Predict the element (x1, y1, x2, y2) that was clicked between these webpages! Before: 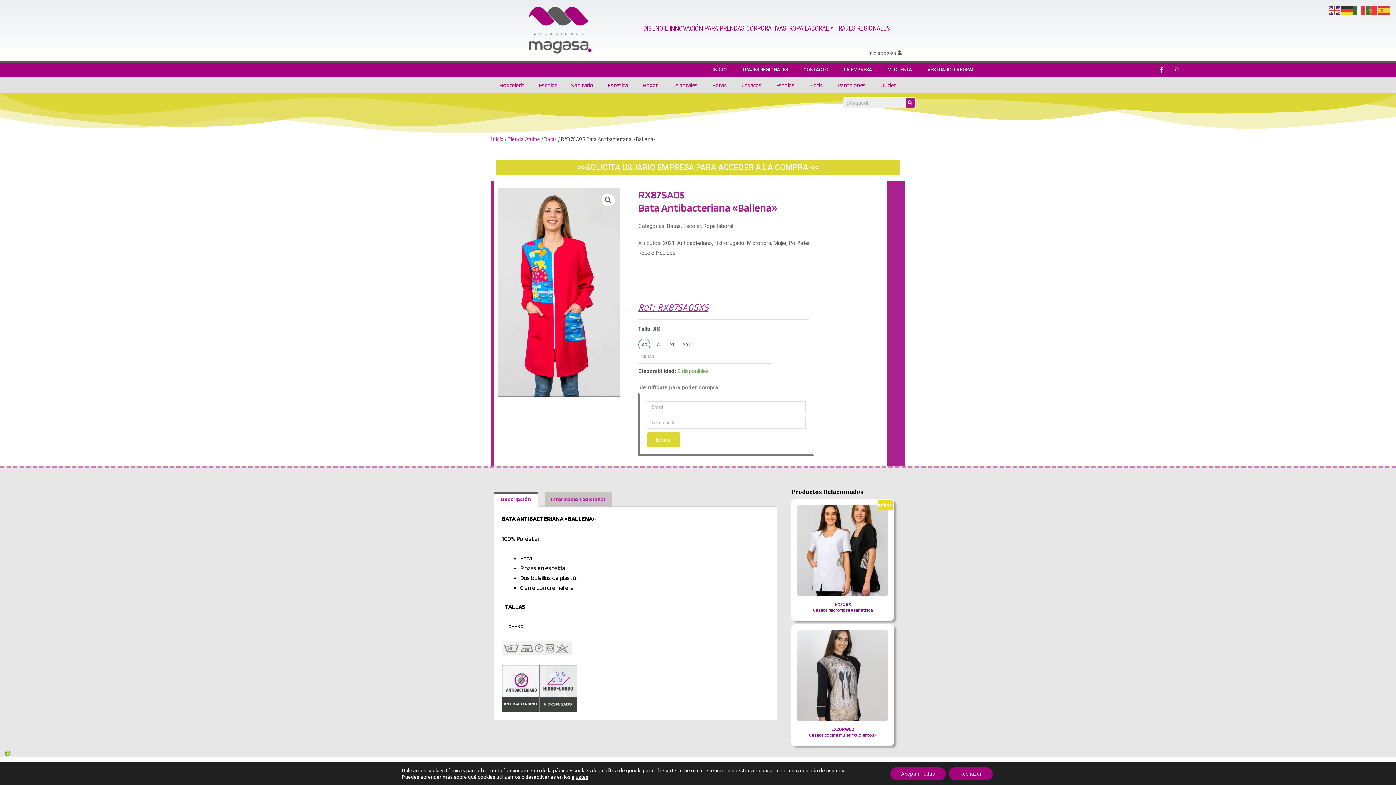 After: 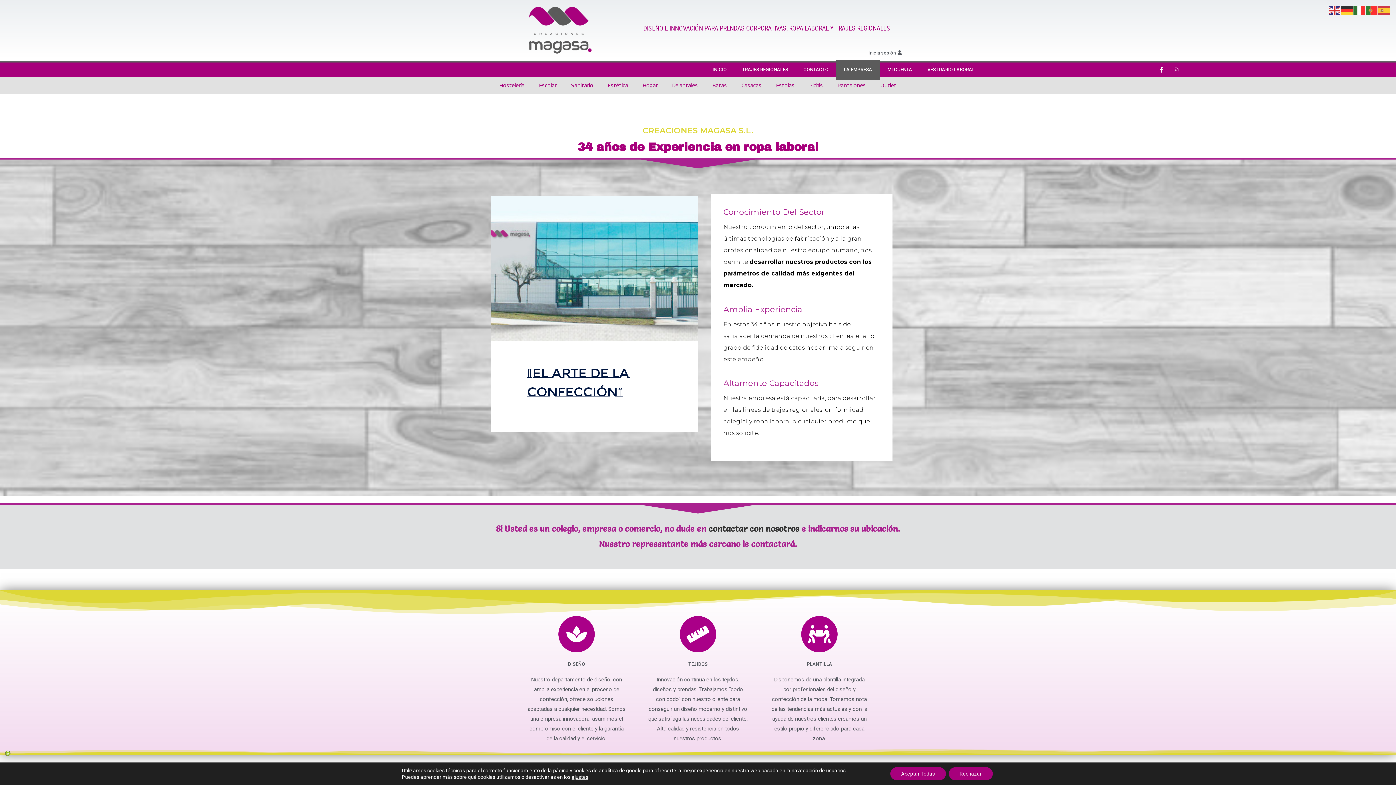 Action: bbox: (836, 59, 880, 80) label: LA EMPRESA